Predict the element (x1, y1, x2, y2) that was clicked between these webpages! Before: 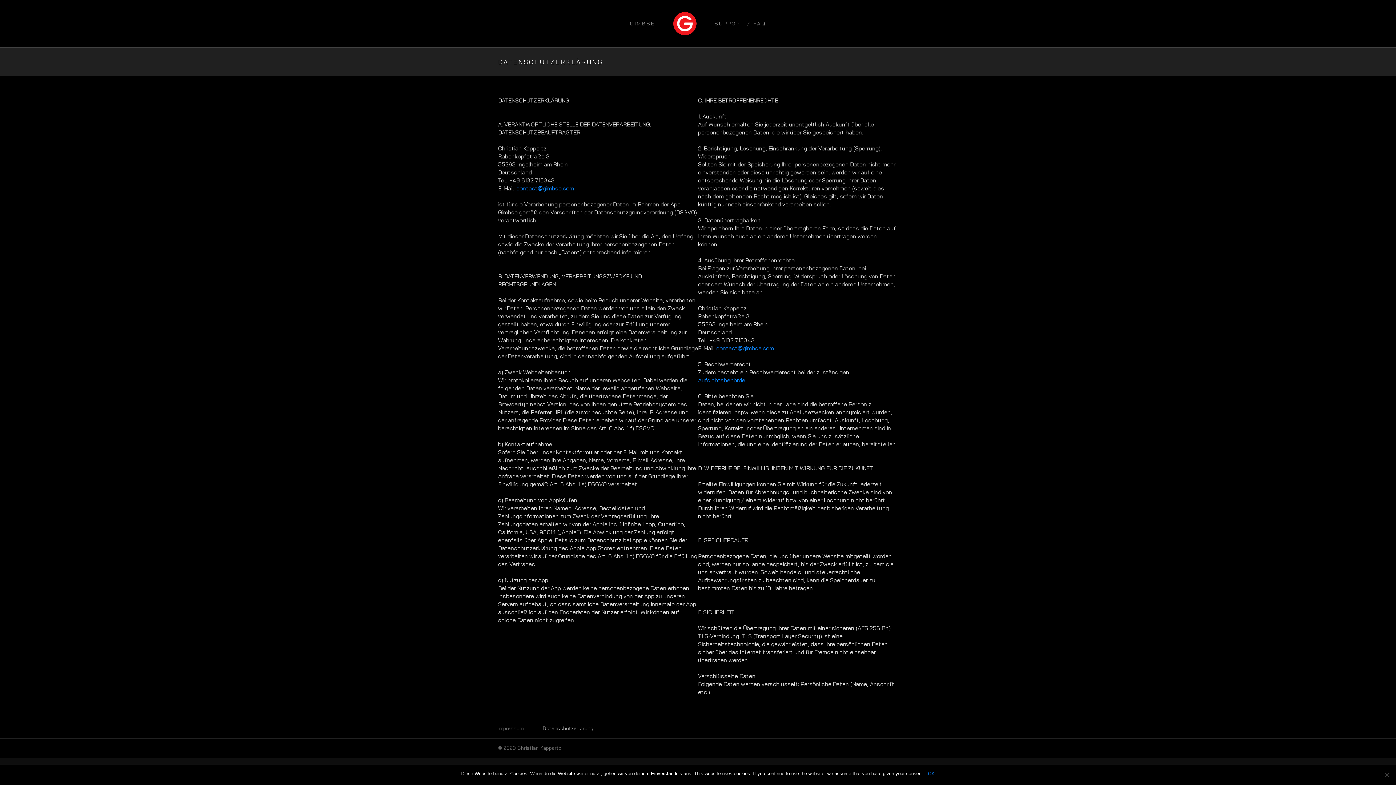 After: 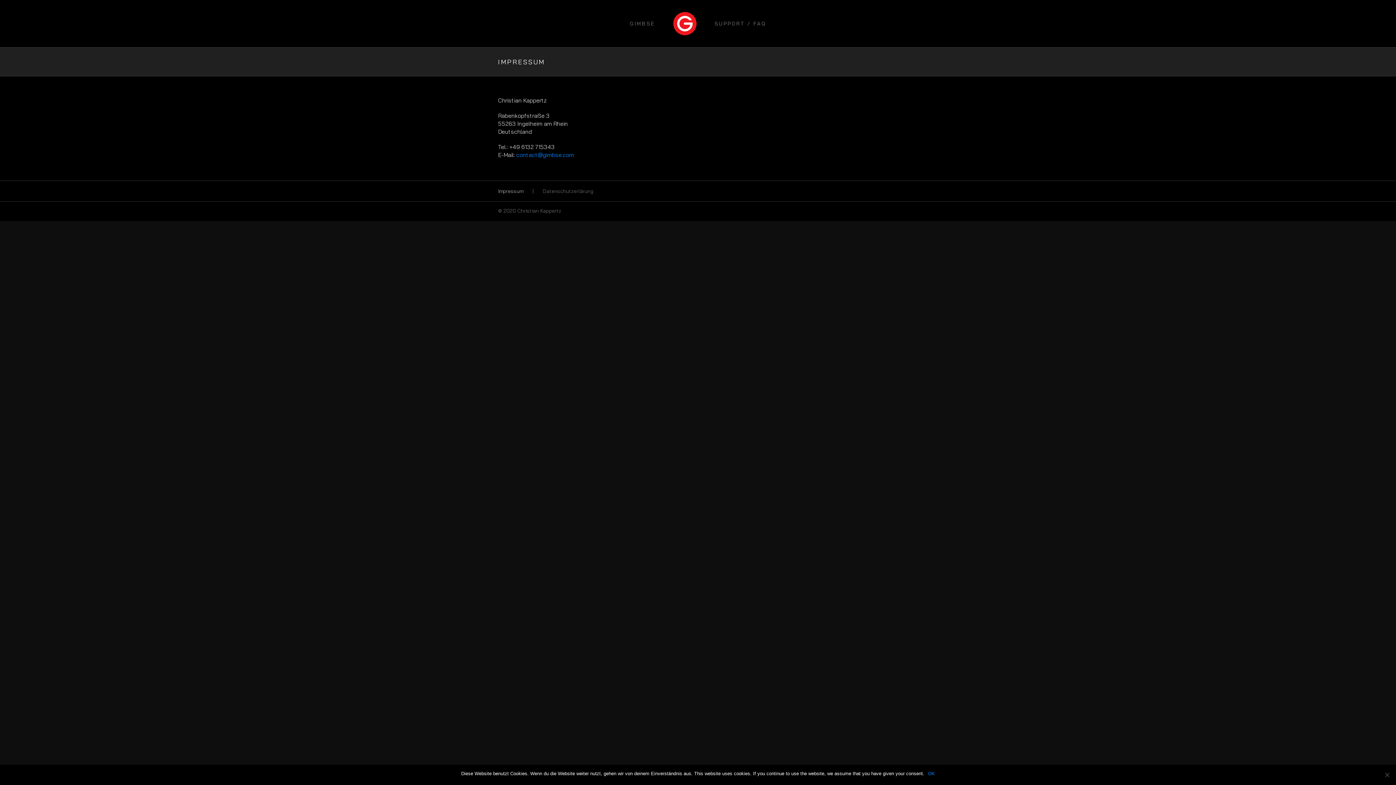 Action: label: Impressum bbox: (498, 725, 542, 732)